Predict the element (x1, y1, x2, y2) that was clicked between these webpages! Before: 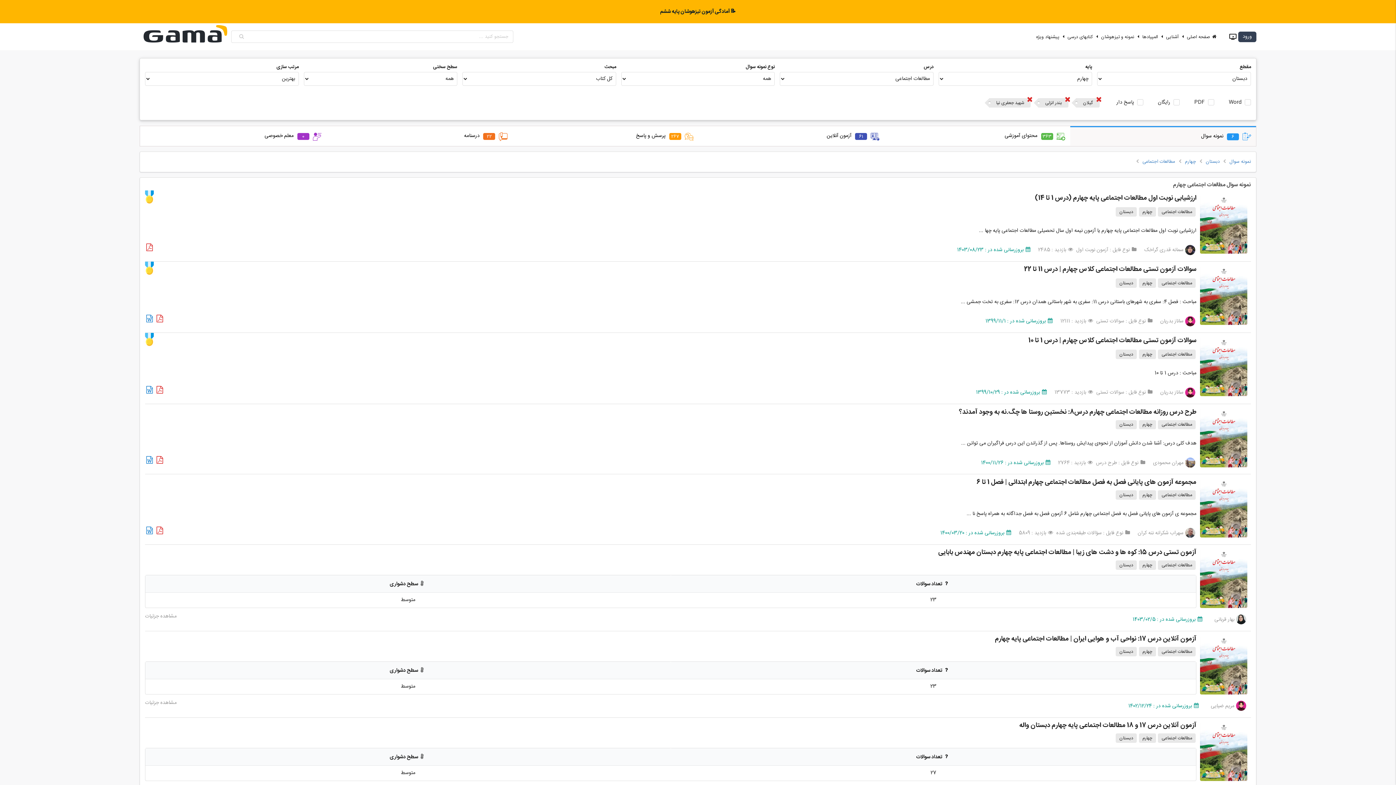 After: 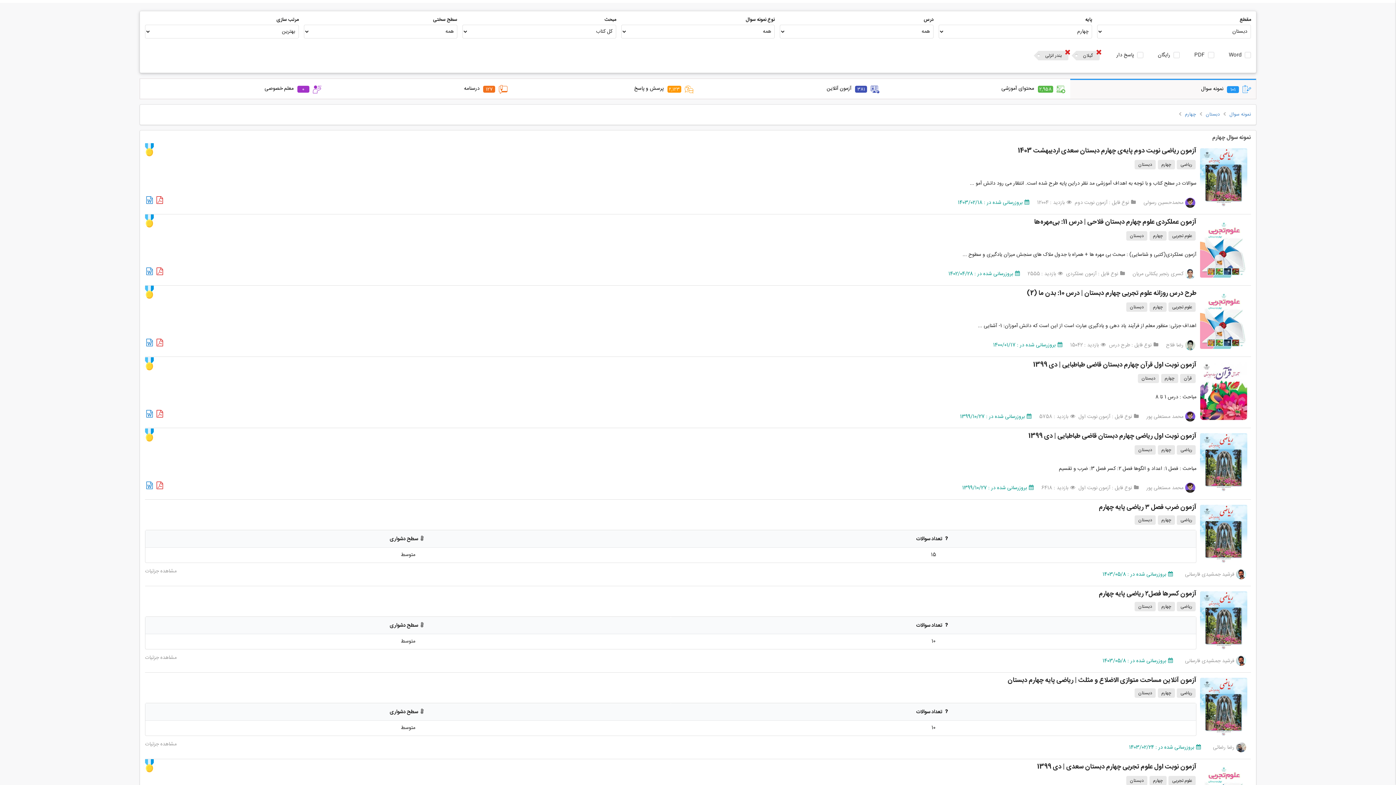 Action: bbox: (1139, 278, 1156, 288) label: چهارم